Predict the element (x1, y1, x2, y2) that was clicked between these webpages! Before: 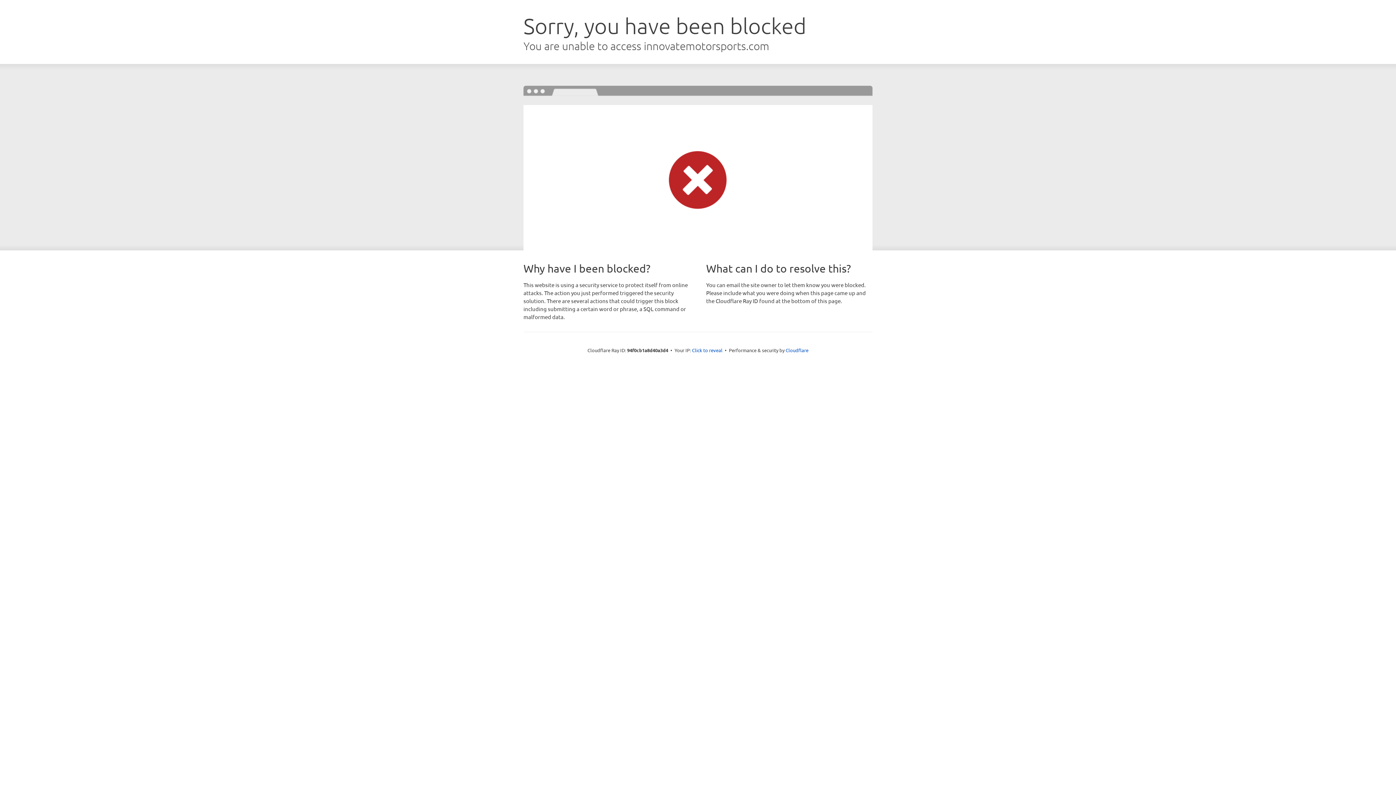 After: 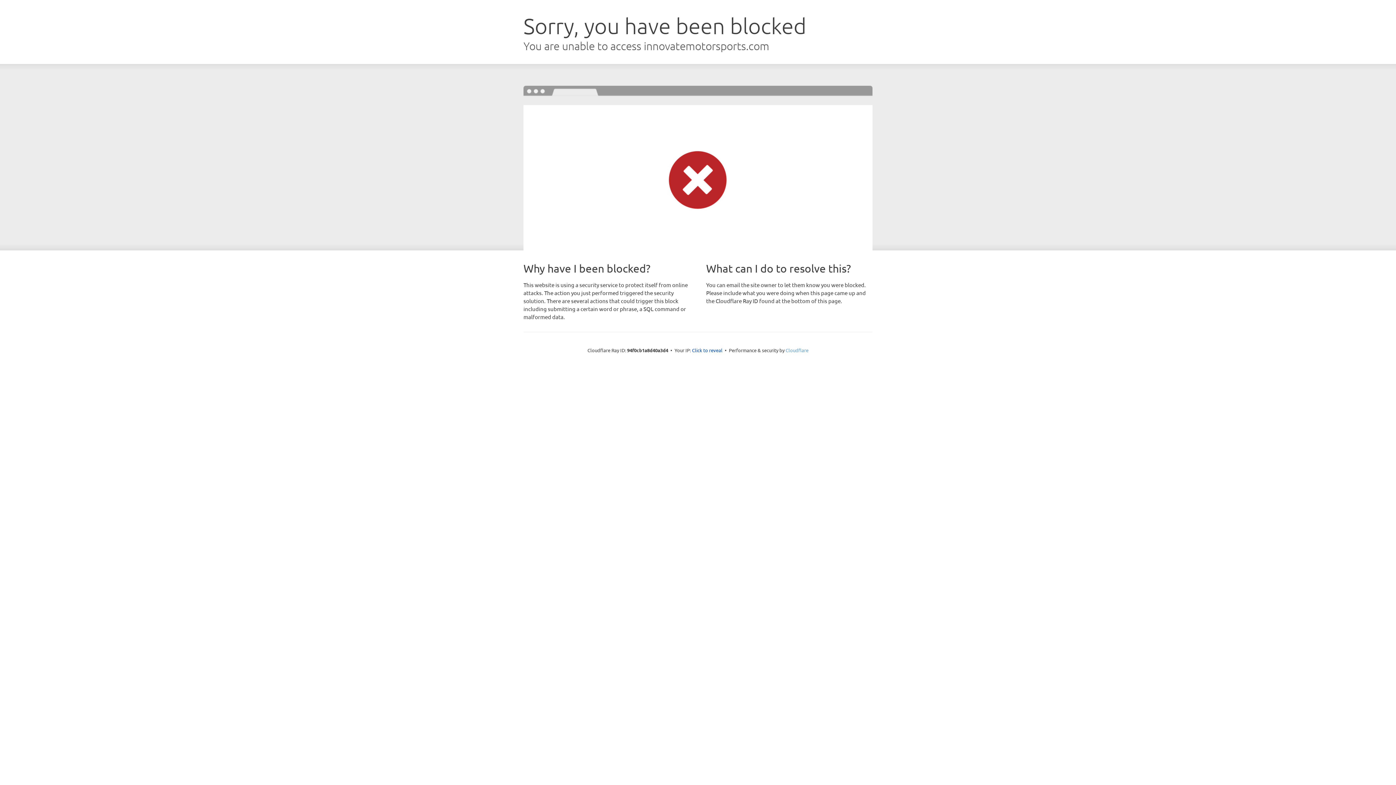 Action: label: Cloudflare bbox: (785, 347, 808, 353)